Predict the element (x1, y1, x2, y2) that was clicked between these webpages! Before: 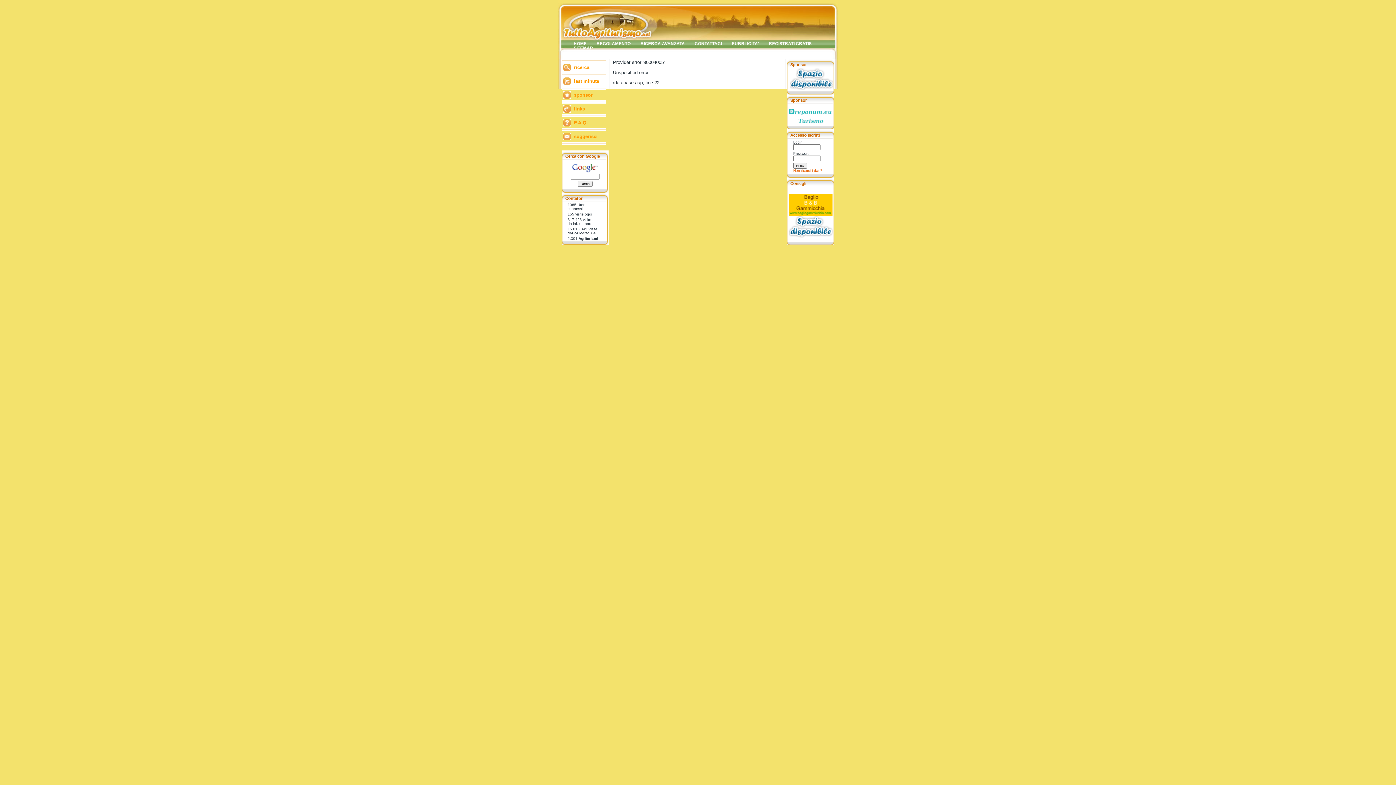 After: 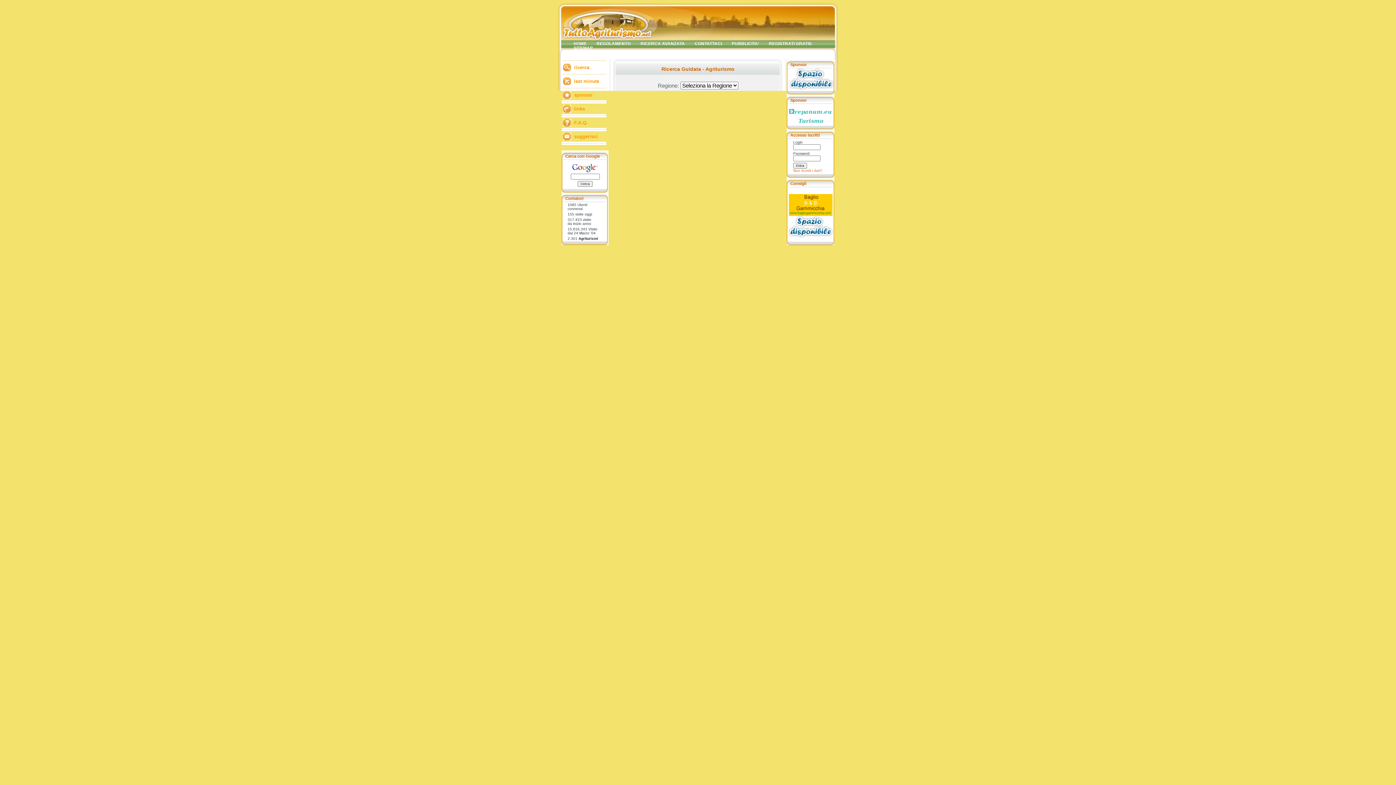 Action: bbox: (574, 64, 589, 70) label: ricerca